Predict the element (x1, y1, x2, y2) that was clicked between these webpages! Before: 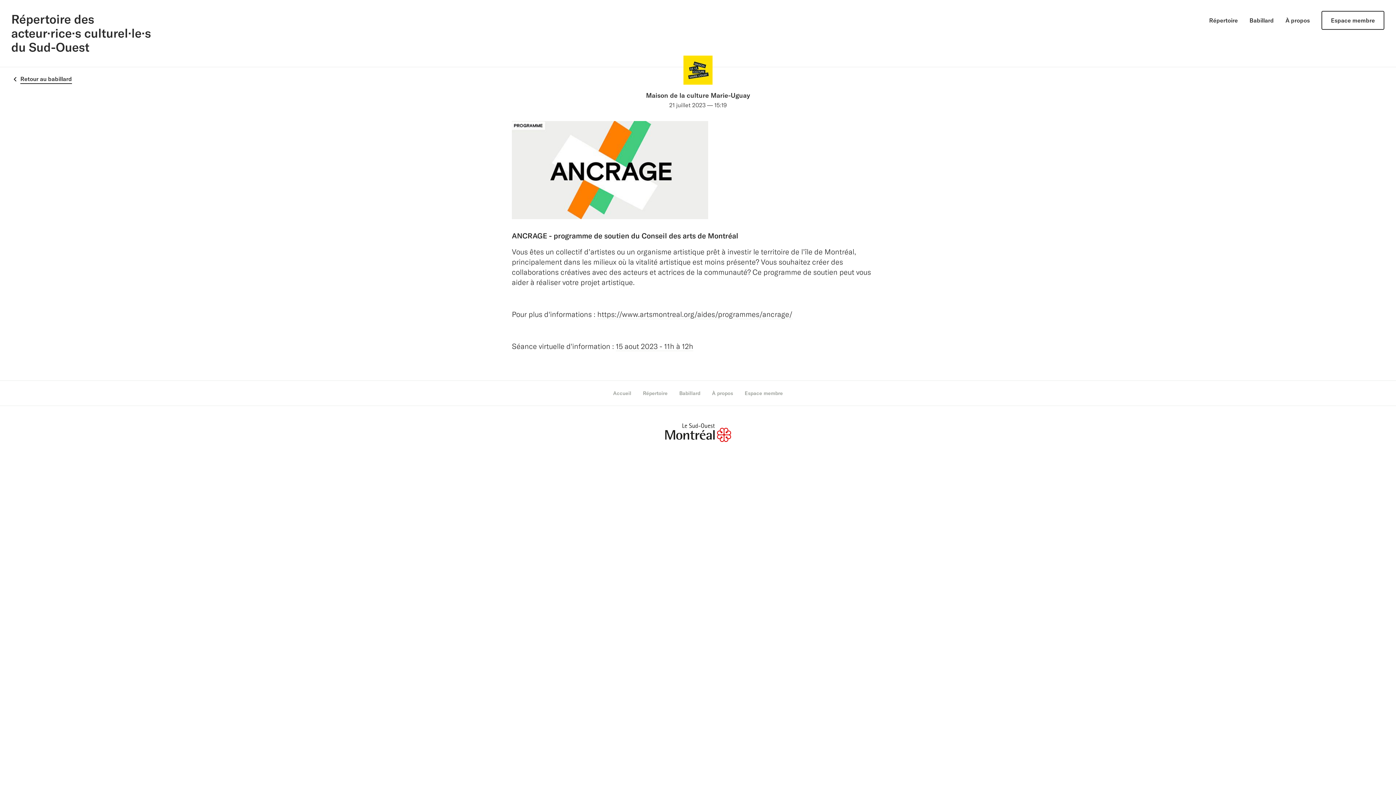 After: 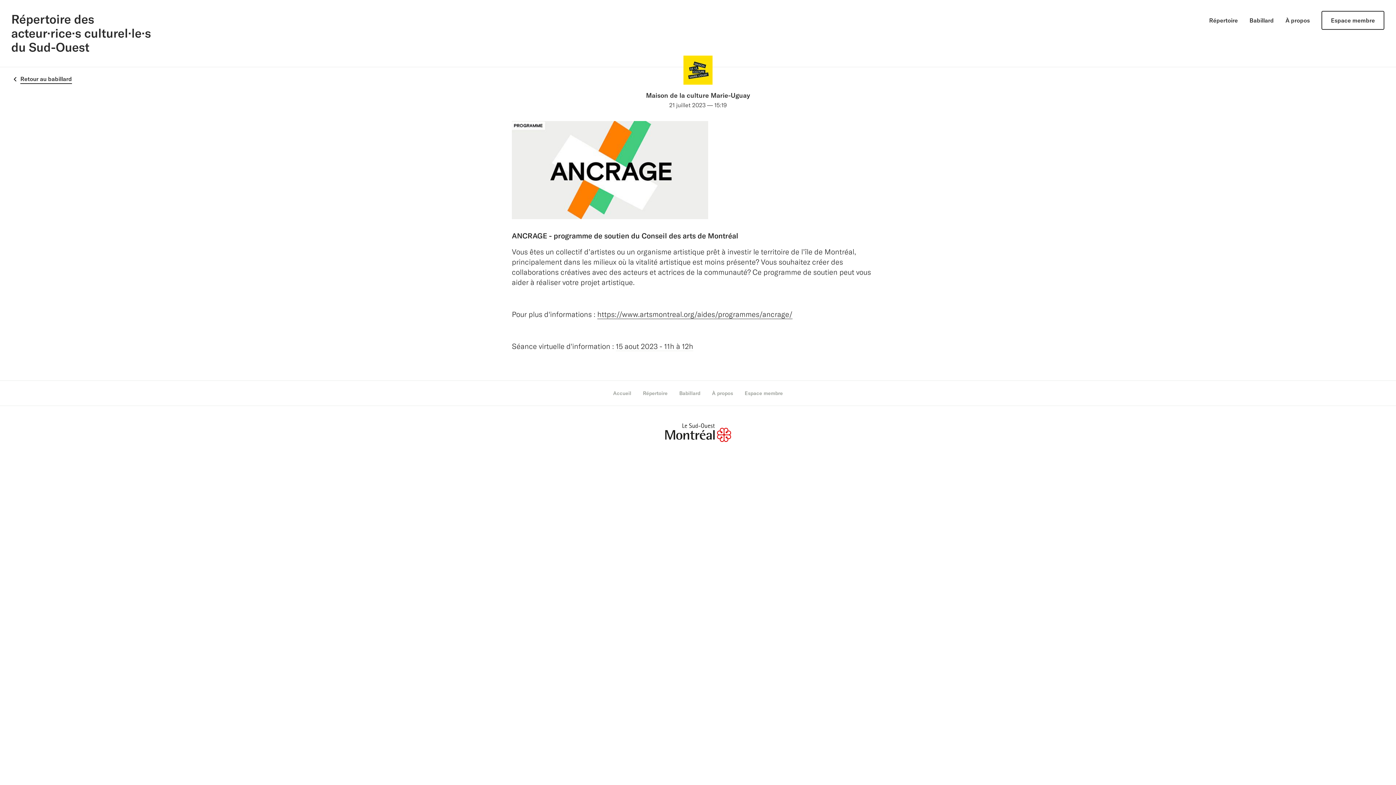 Action: label: https://www.artsmontreal.org/aides/programmes/ancrage/ bbox: (597, 309, 792, 319)